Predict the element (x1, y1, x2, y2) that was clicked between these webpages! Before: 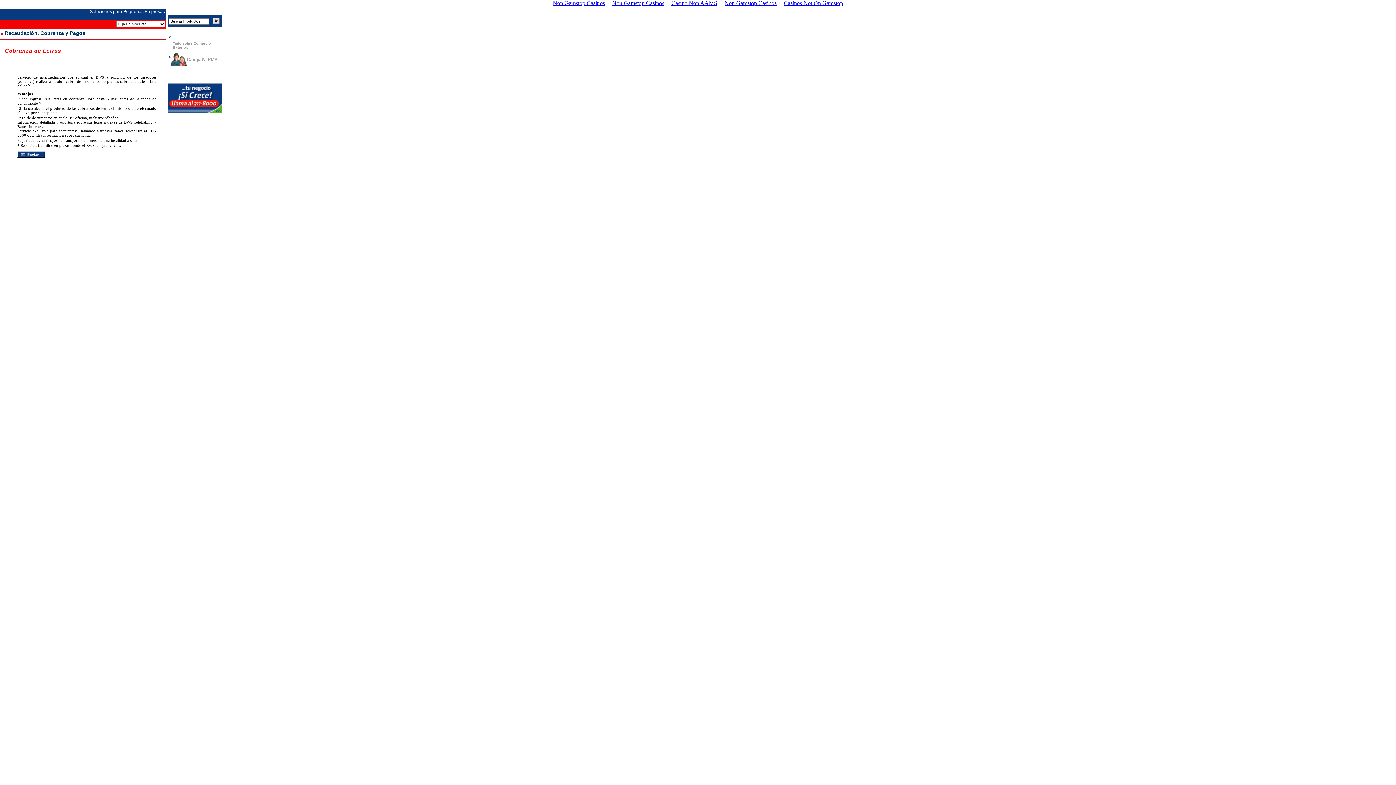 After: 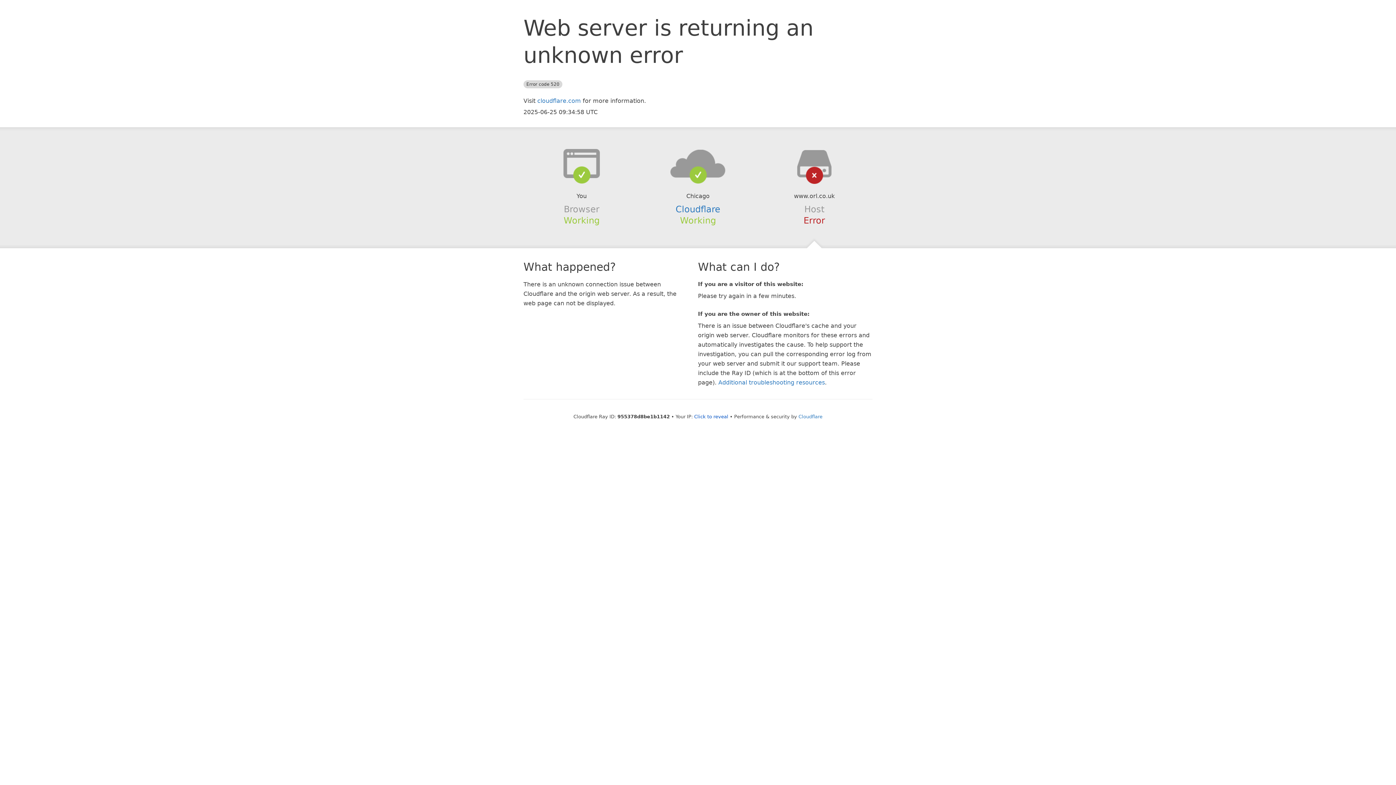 Action: label: Non Gamstop Casinos bbox: (608, -1, 668, 8)